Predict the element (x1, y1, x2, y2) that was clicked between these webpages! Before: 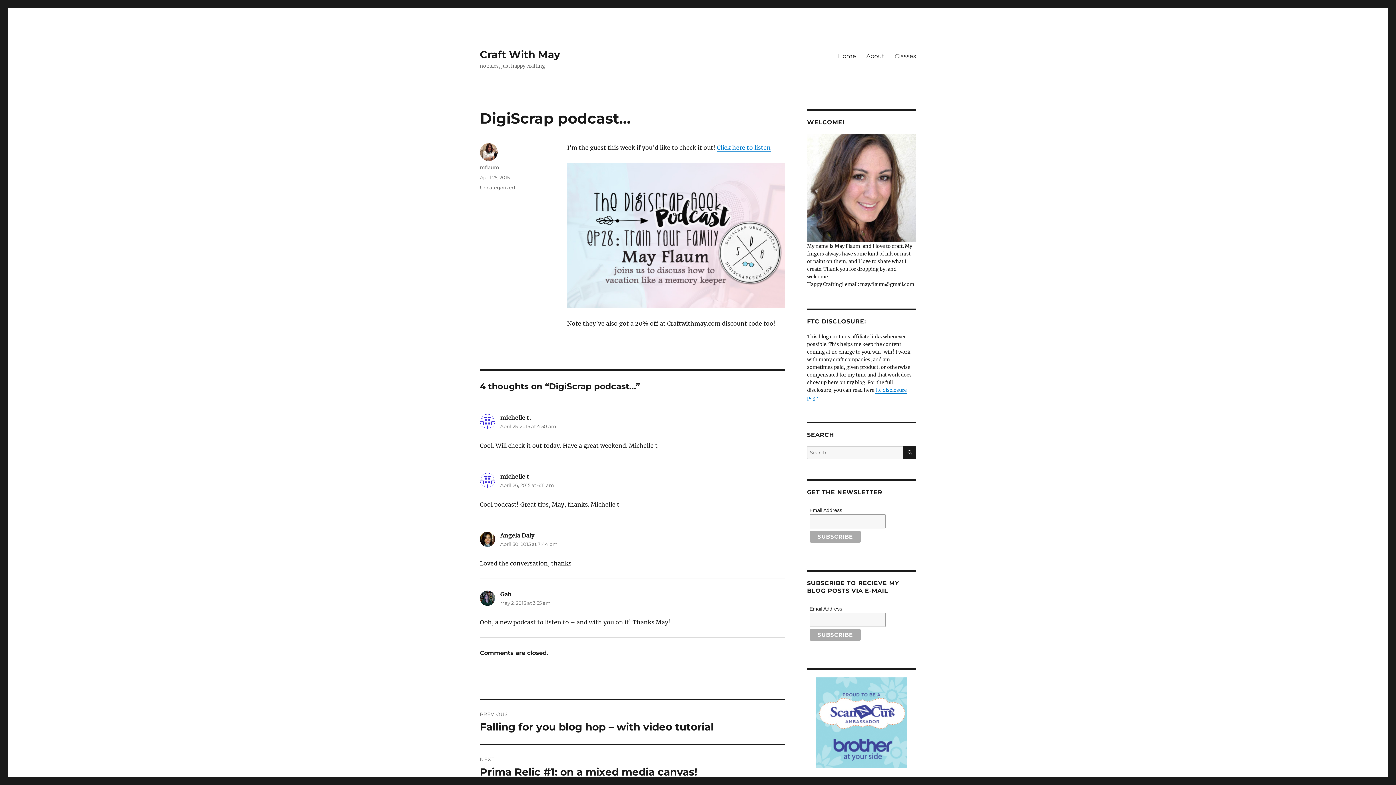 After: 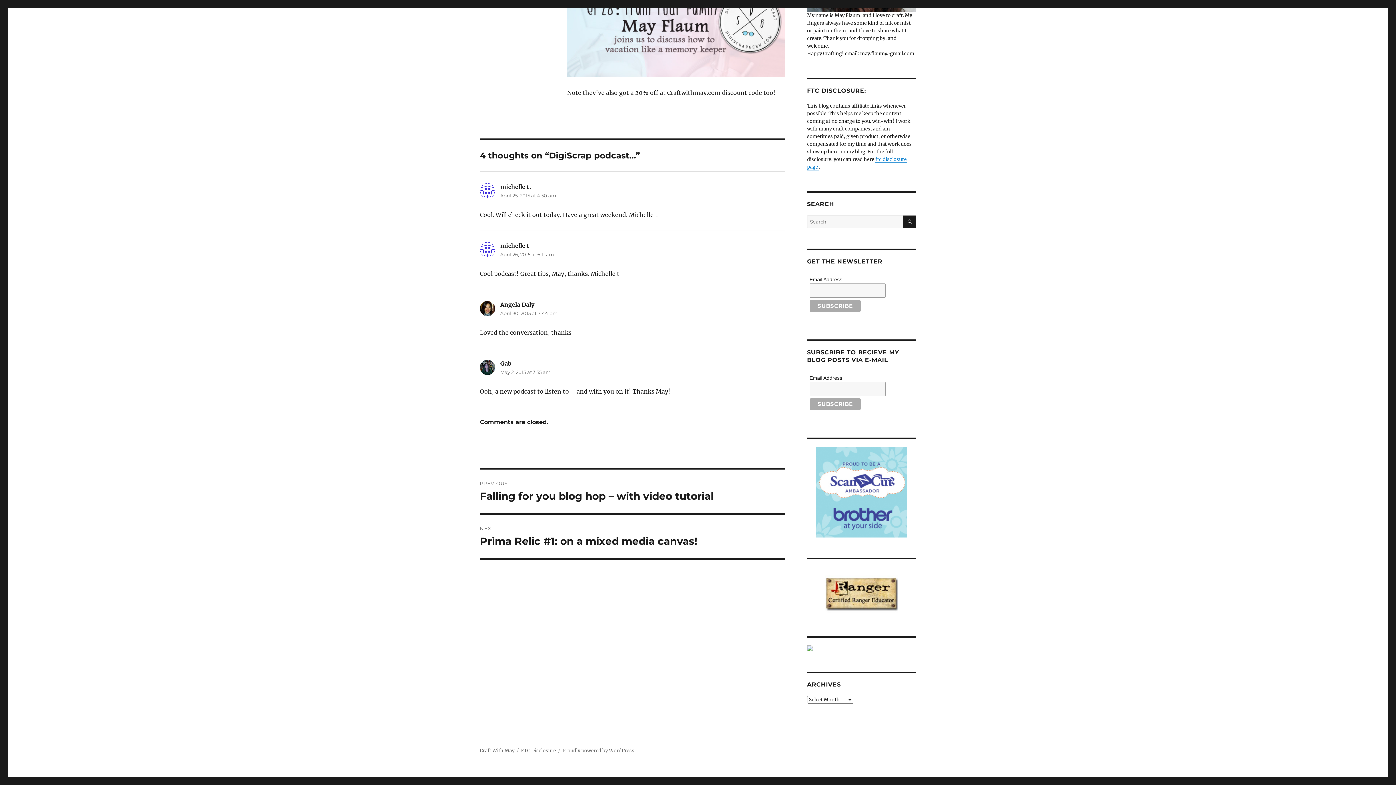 Action: bbox: (500, 423, 556, 429) label: April 25, 2015 at 4:50 am